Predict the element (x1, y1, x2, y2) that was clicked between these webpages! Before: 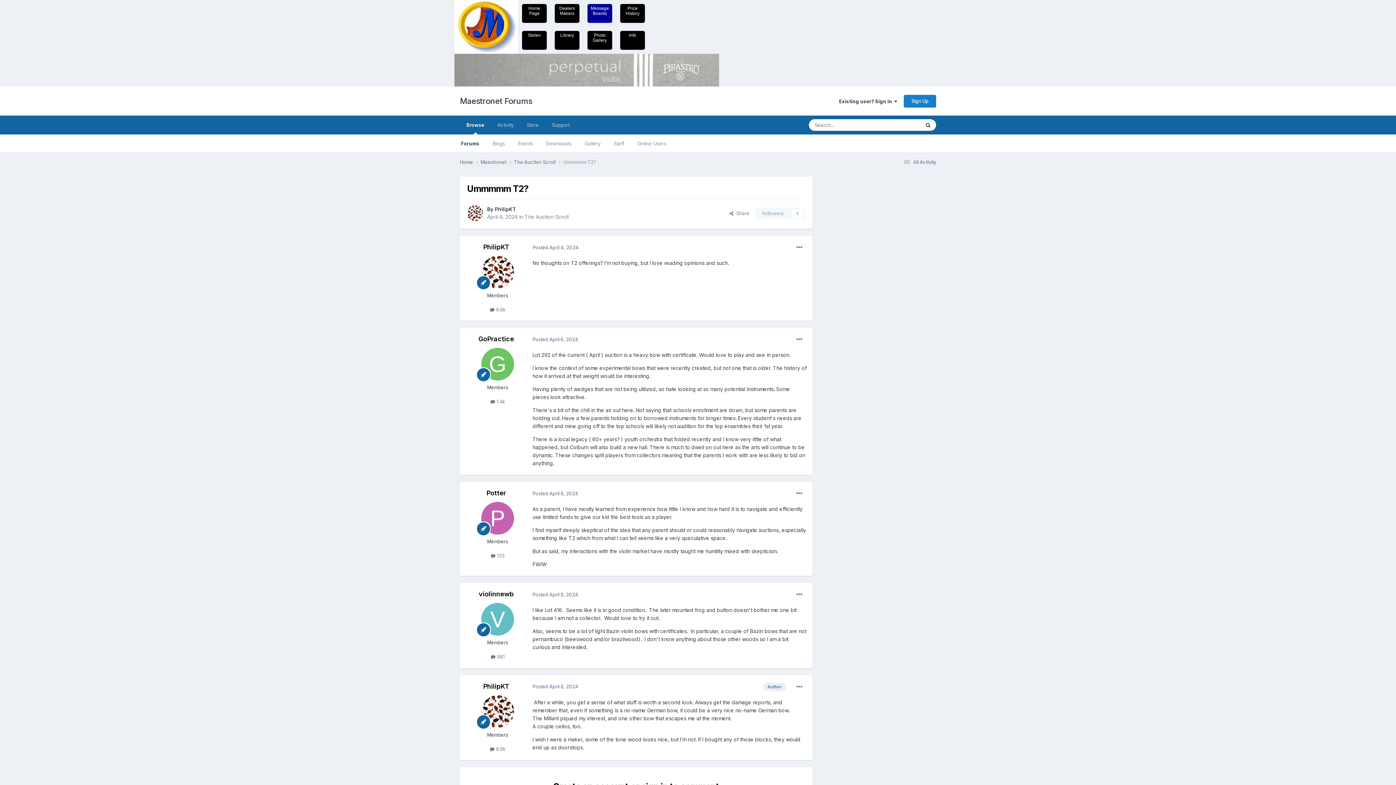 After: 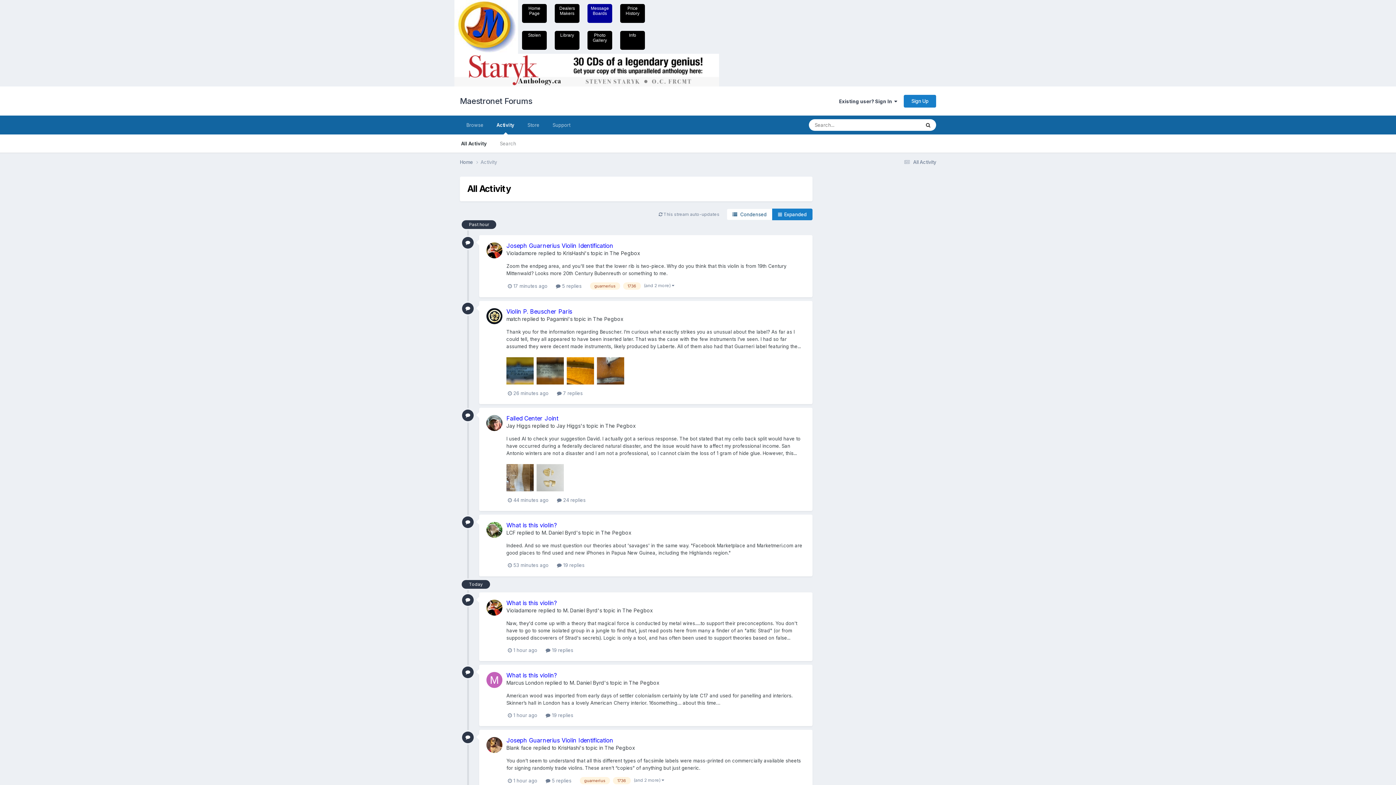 Action: bbox: (902, 159, 936, 165) label:  All Activity